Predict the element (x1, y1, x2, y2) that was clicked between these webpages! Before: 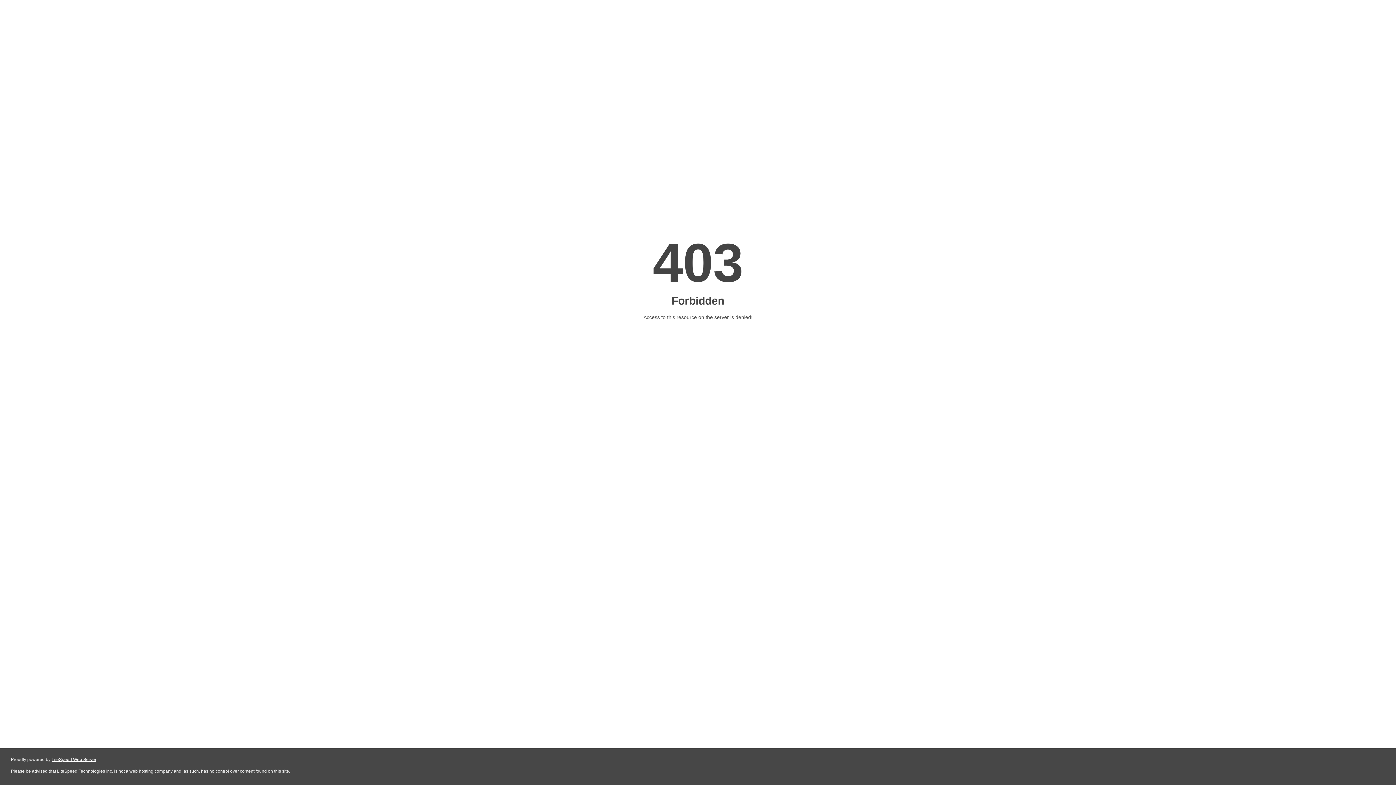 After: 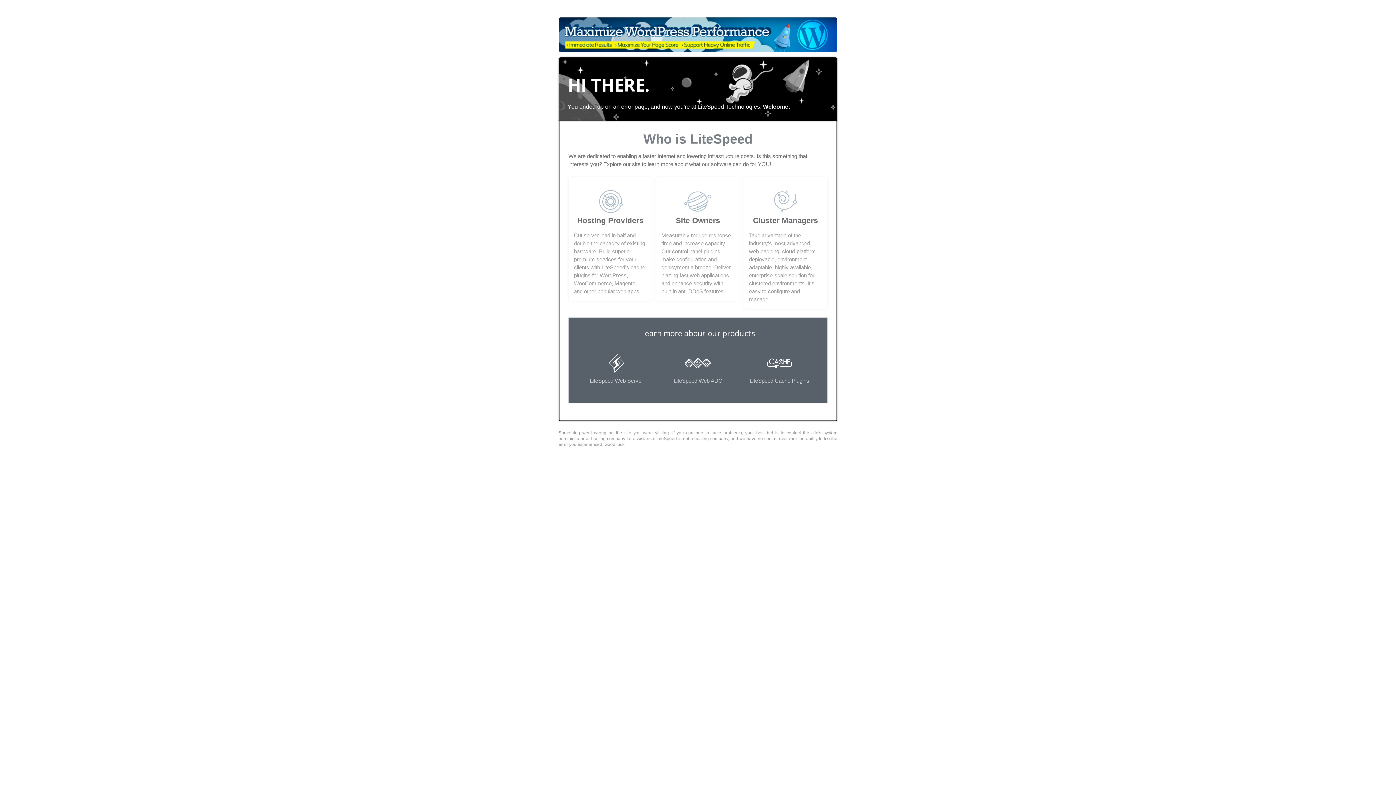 Action: bbox: (51, 757, 96, 762) label: LiteSpeed Web Server